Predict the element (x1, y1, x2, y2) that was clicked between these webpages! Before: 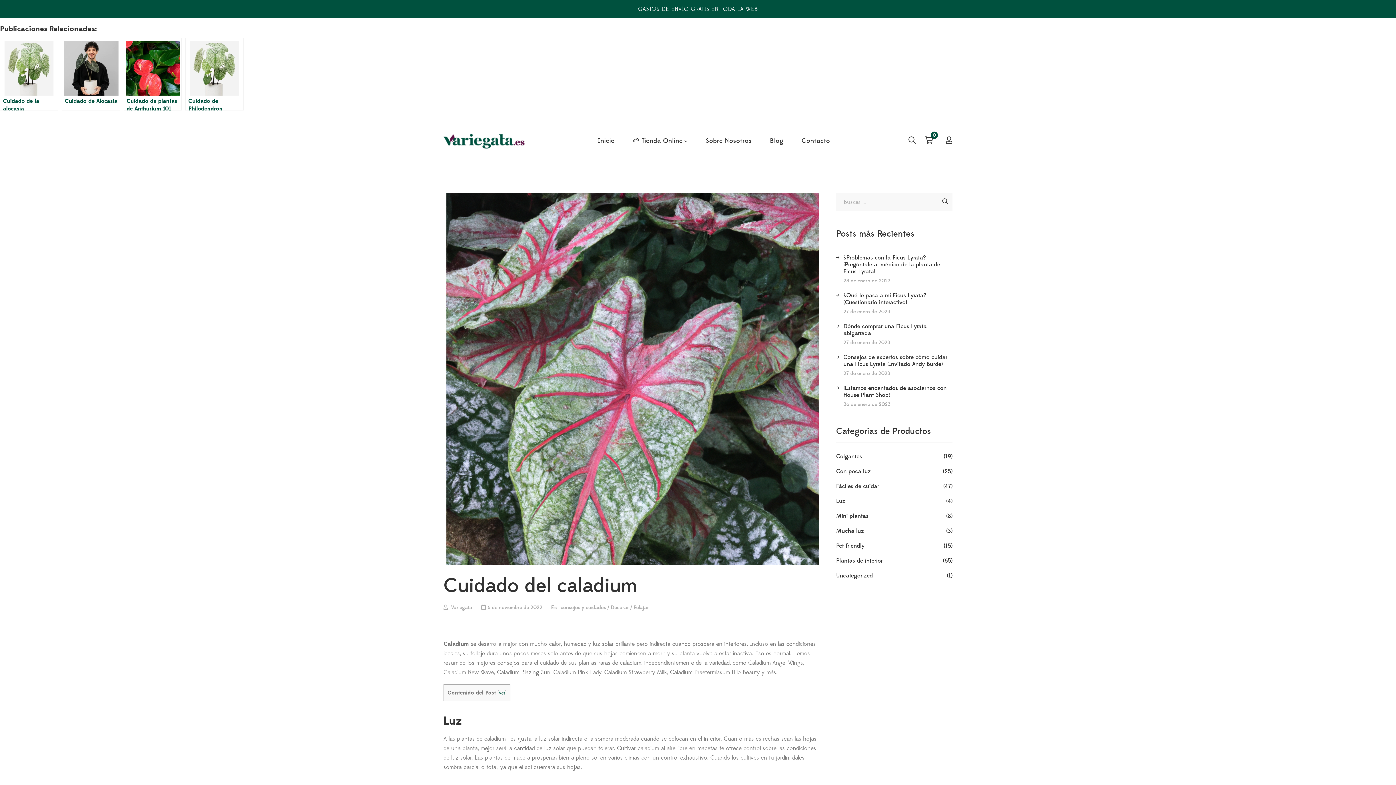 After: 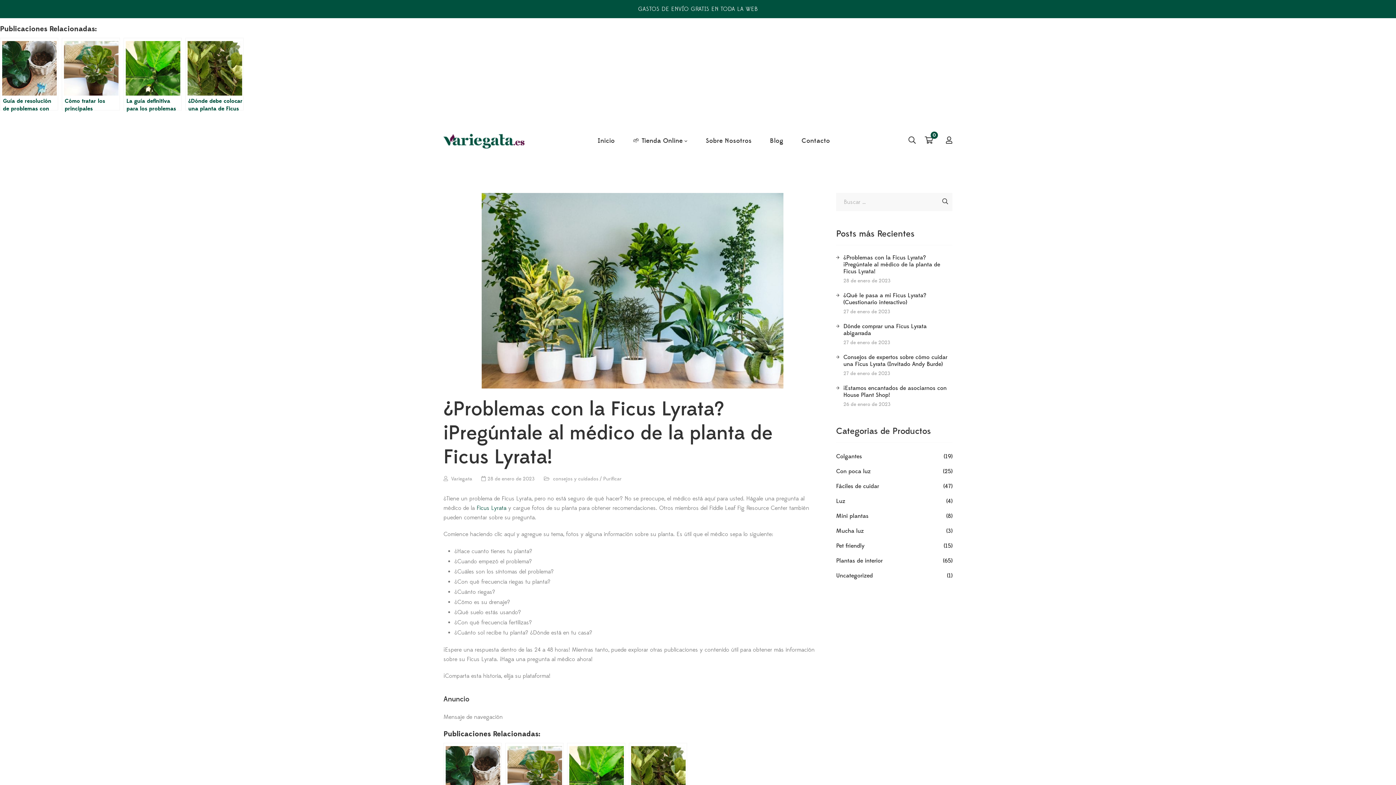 Action: bbox: (843, 277, 890, 284) label: 28 de enero de 2023